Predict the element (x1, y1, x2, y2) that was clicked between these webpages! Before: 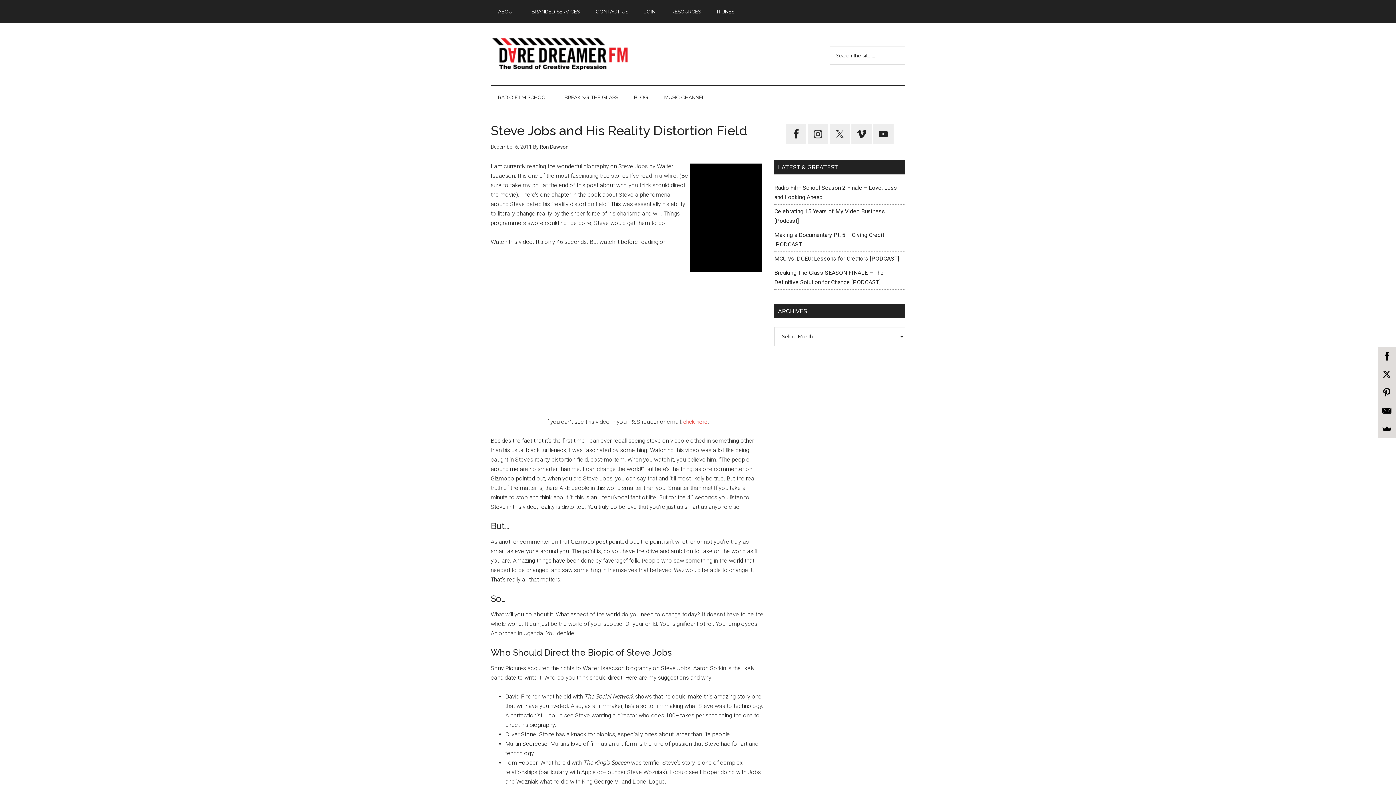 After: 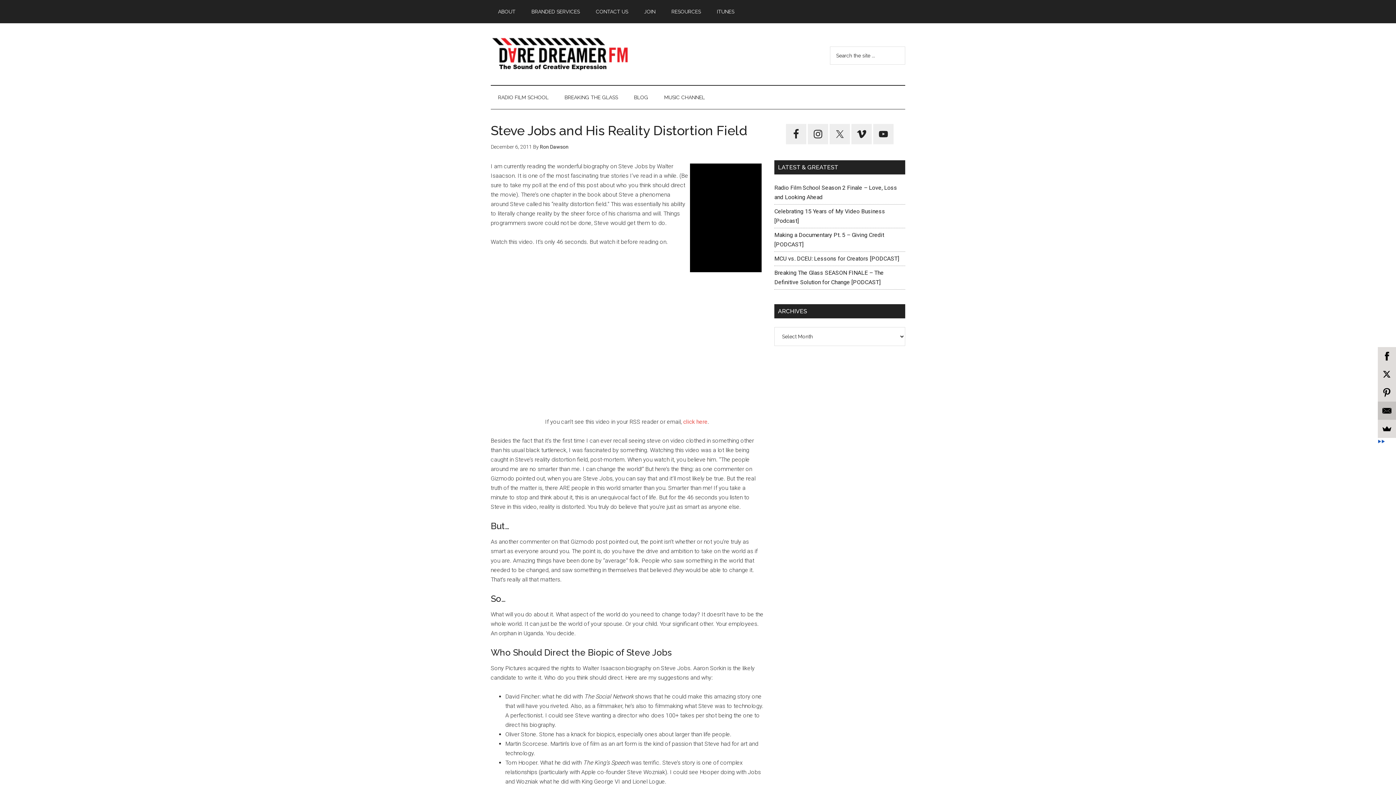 Action: bbox: (1378, 401, 1396, 420)